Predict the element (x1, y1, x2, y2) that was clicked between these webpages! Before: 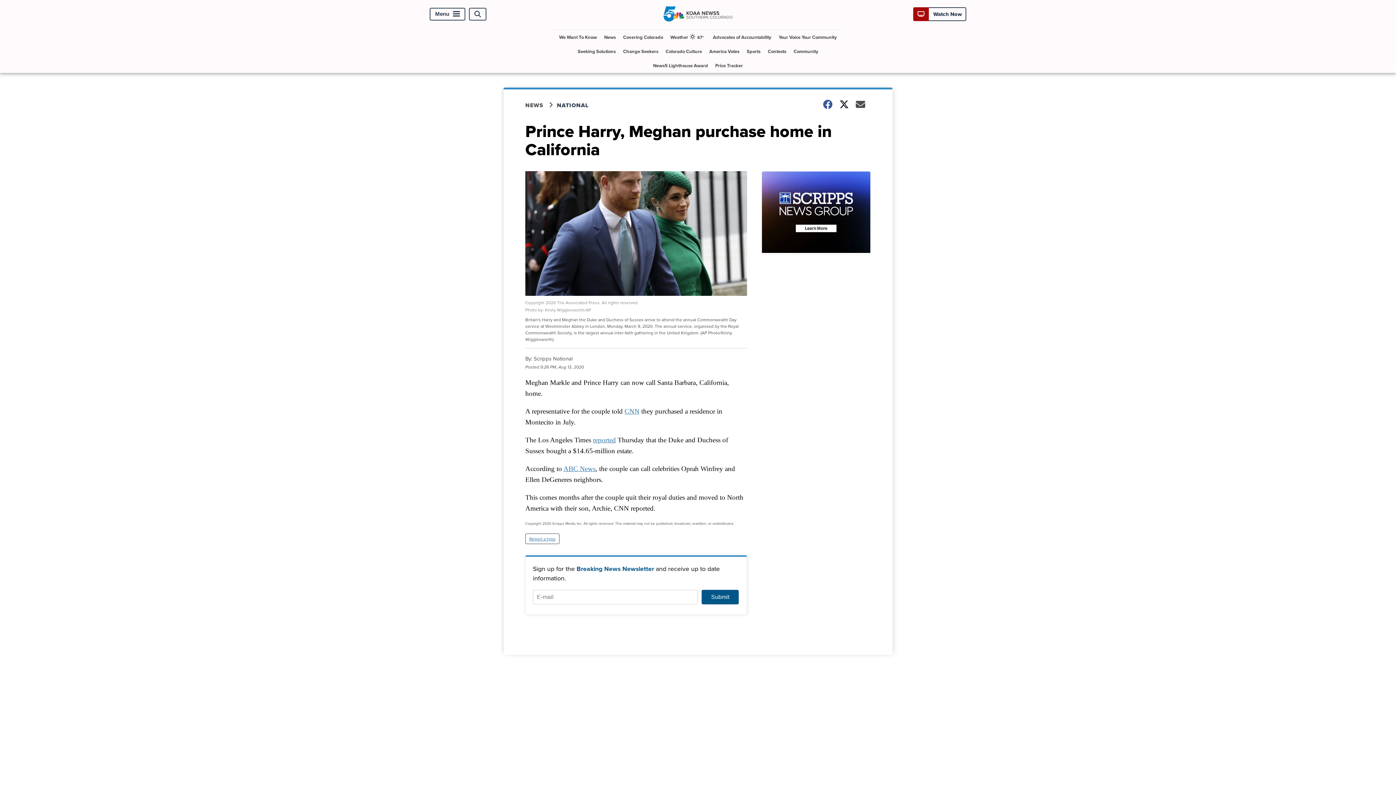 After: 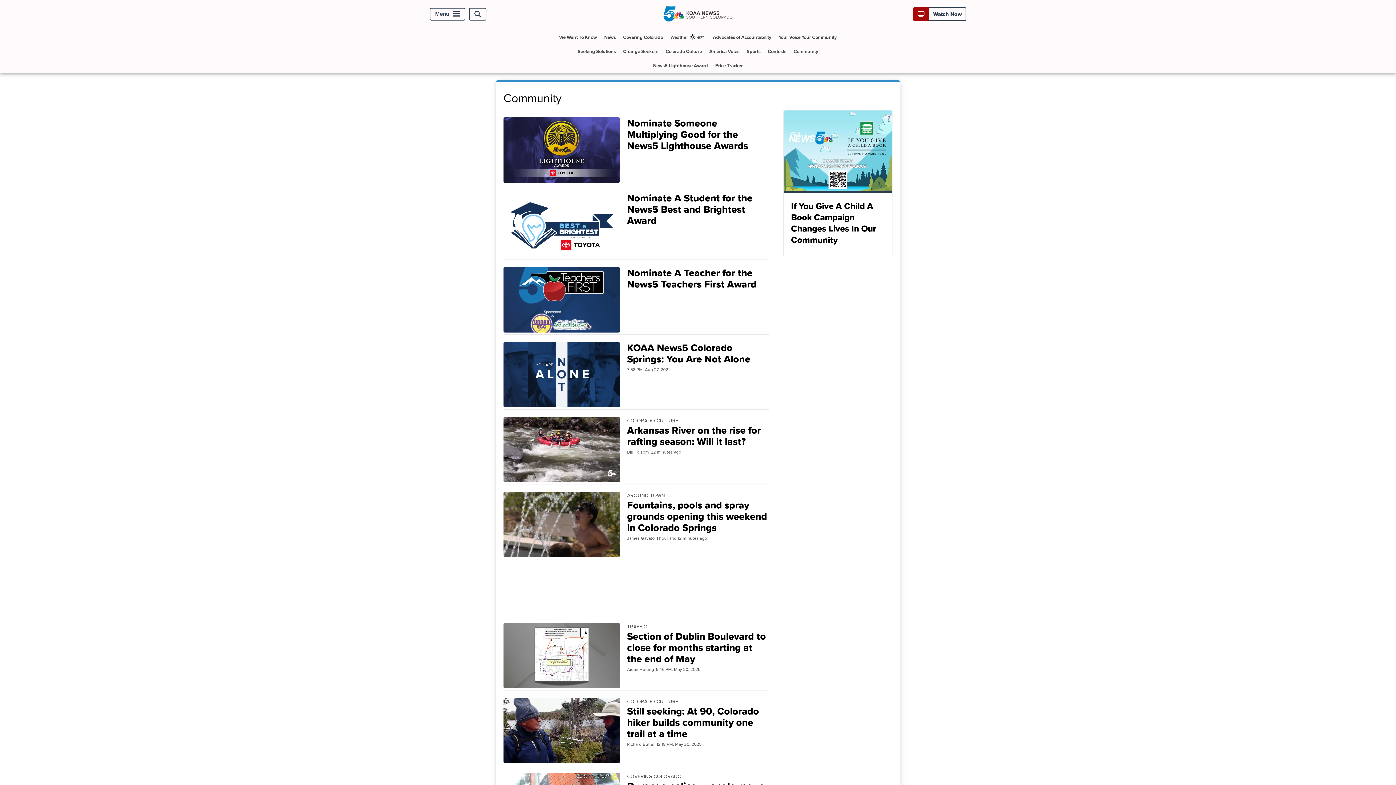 Action: label: Community bbox: (790, 44, 821, 58)